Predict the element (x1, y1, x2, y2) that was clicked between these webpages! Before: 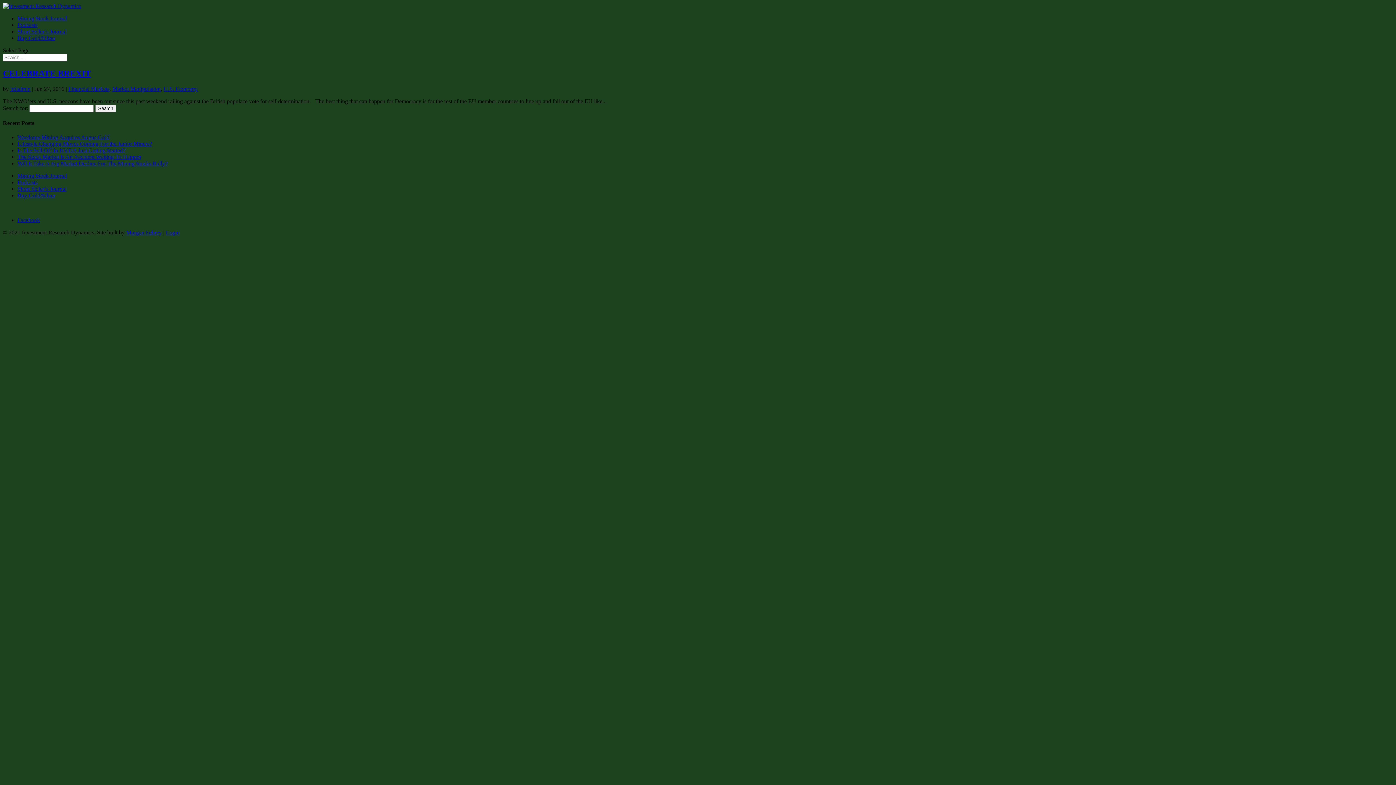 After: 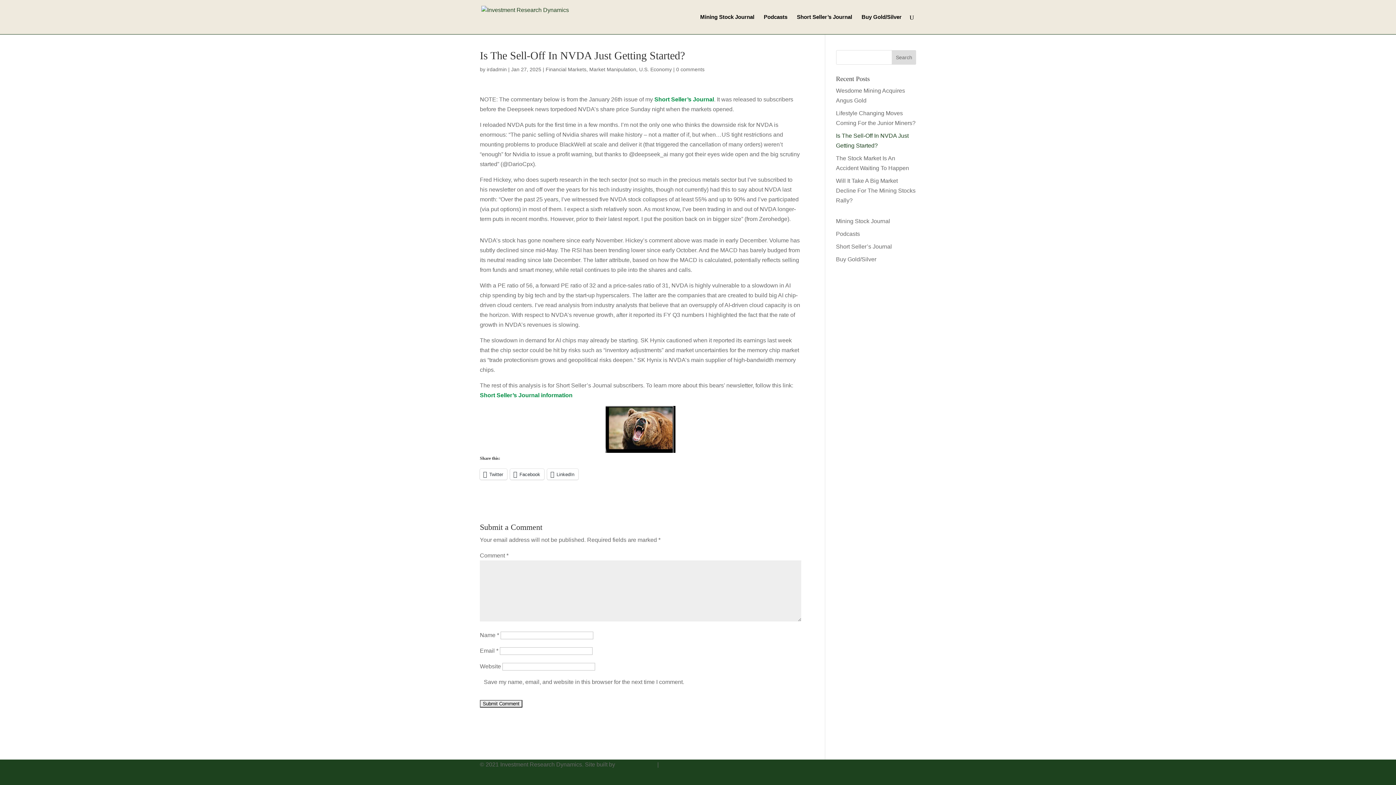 Action: bbox: (17, 147, 125, 153) label: Is The Sell-Off In NVDA Just Getting Started?